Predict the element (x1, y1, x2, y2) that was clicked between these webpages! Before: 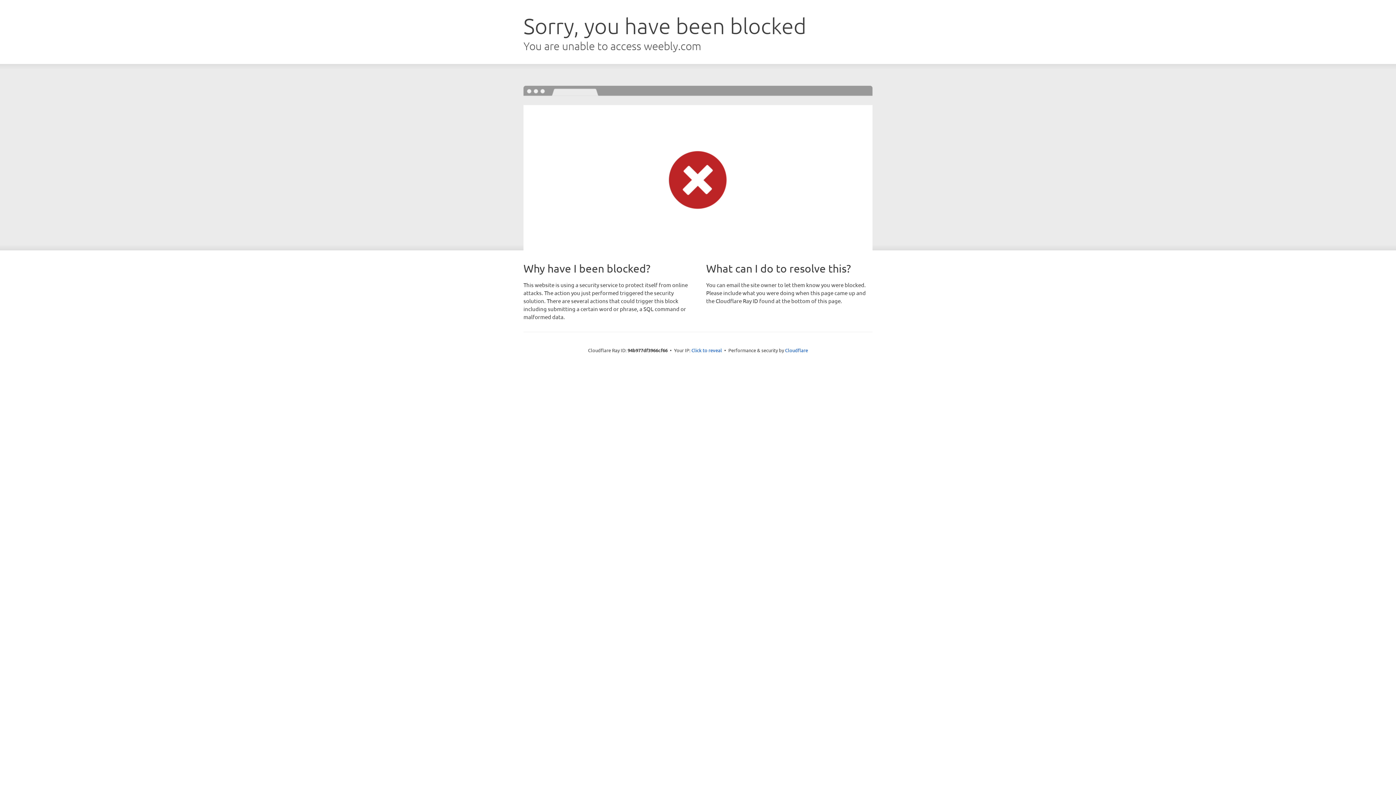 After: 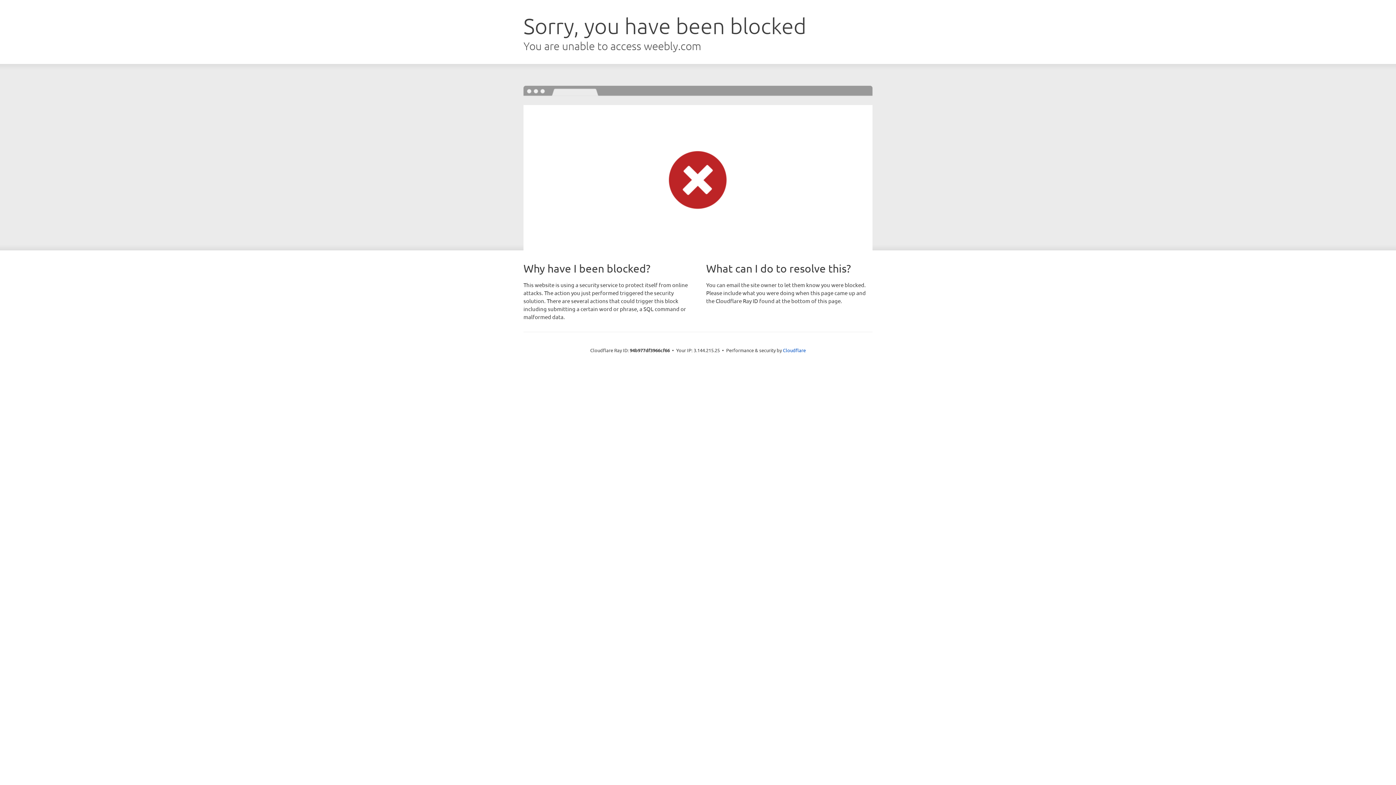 Action: label: Click to reveal bbox: (691, 346, 722, 353)